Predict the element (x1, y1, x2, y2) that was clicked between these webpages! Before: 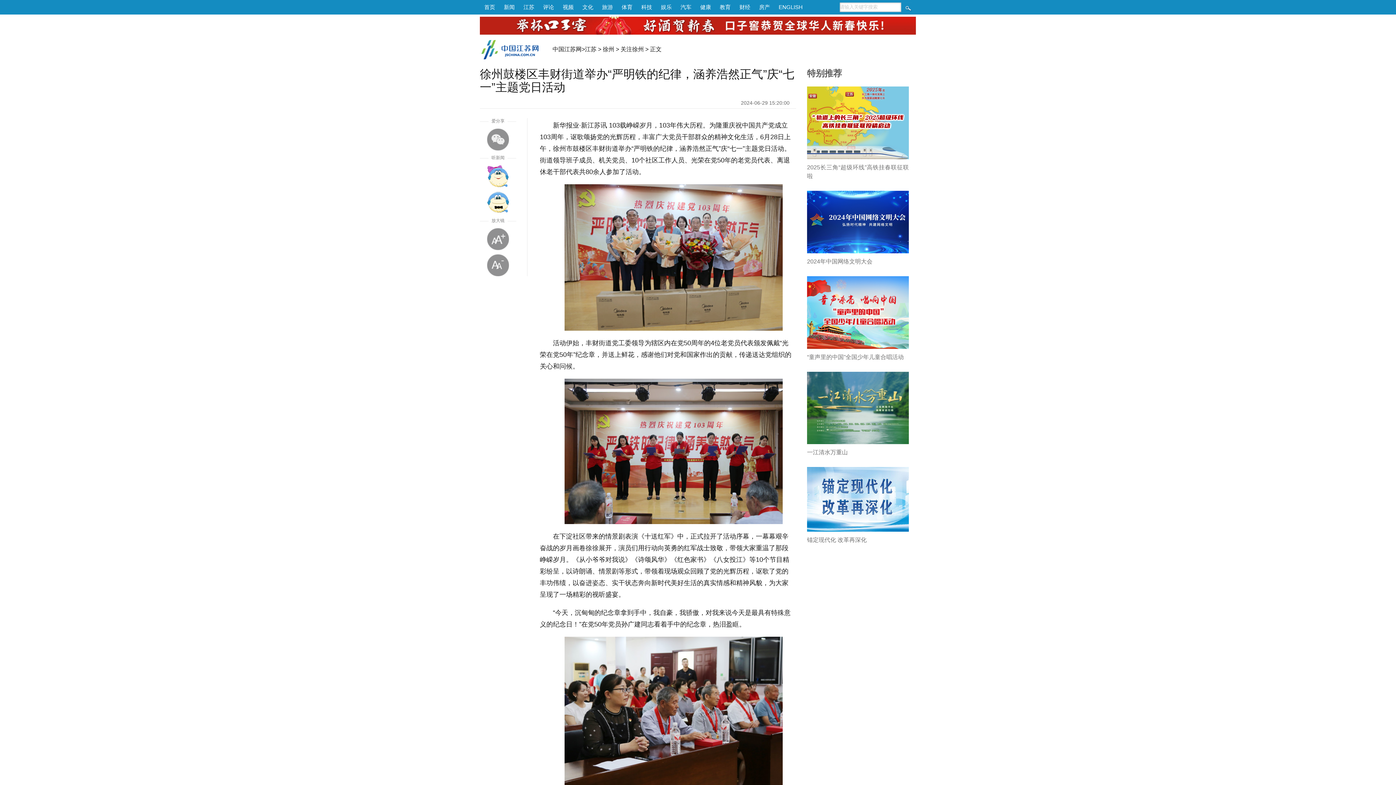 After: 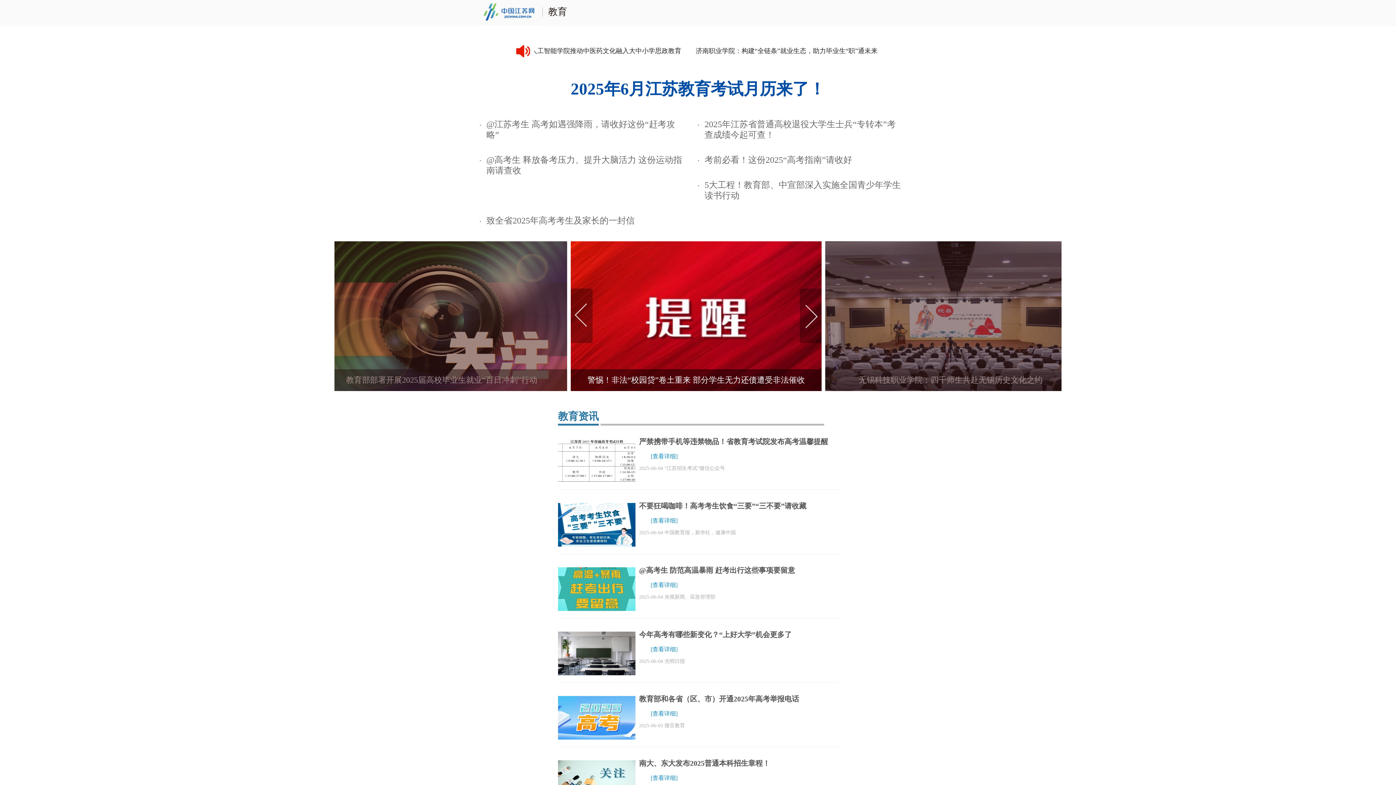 Action: bbox: (715, 0, 735, 14) label: 教育